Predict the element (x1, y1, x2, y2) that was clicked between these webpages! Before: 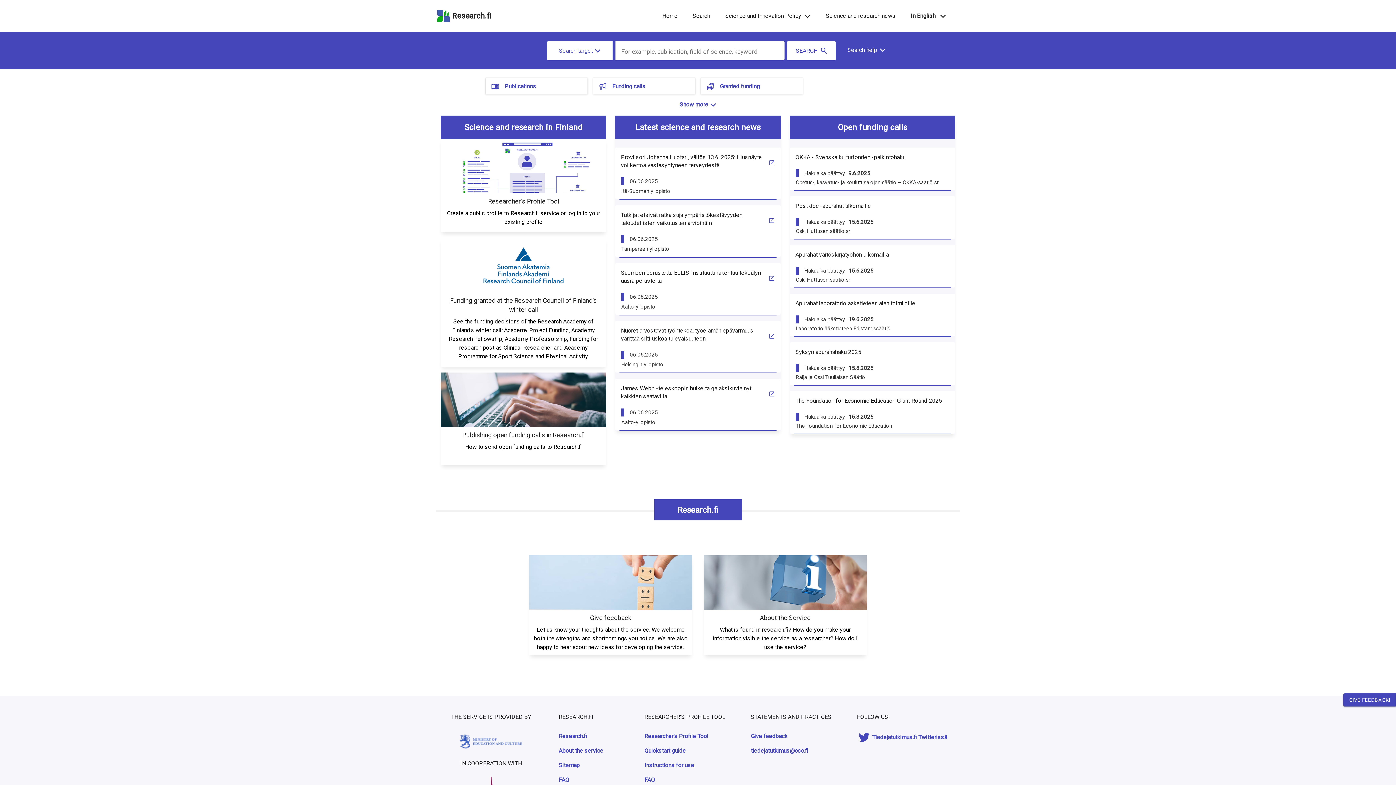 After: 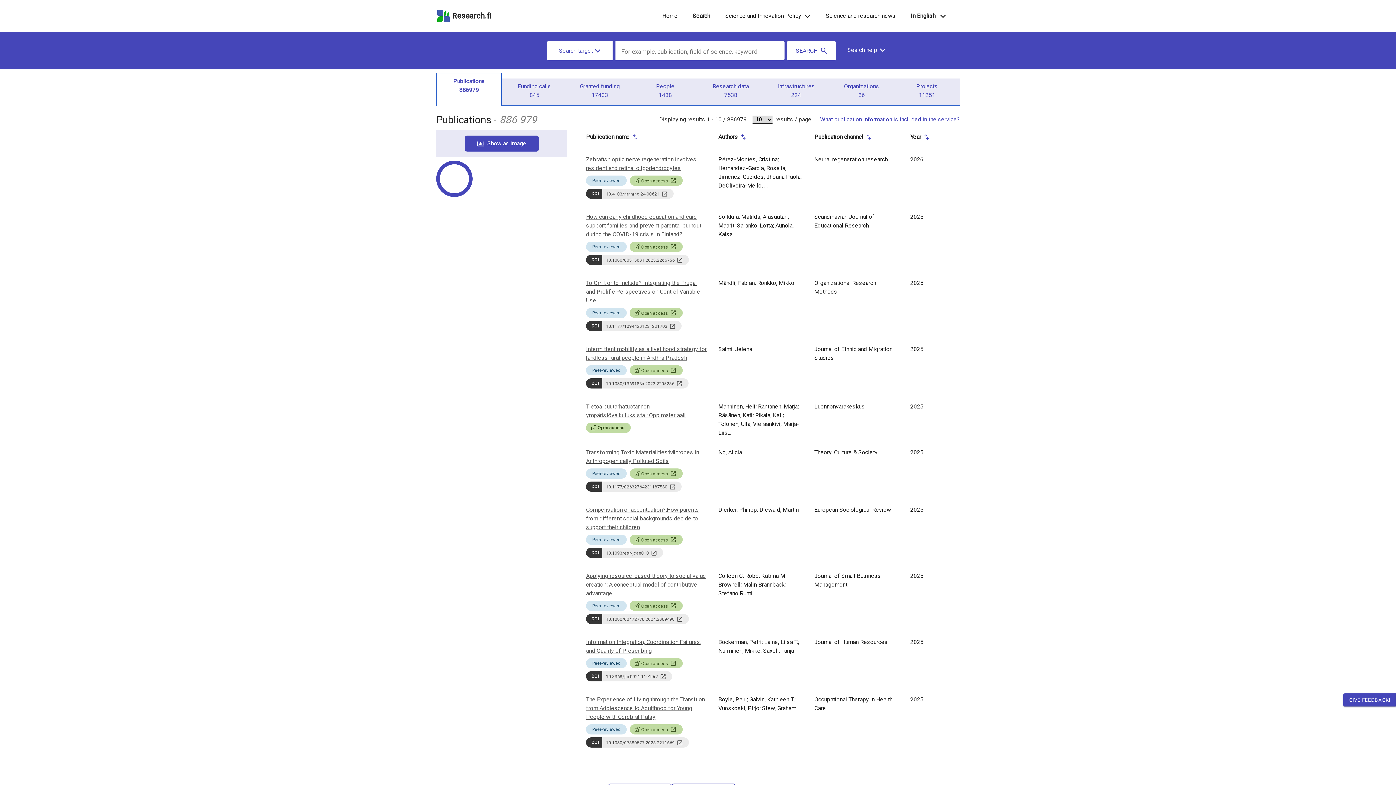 Action: bbox: (689, 10, 713, 21) label: Search